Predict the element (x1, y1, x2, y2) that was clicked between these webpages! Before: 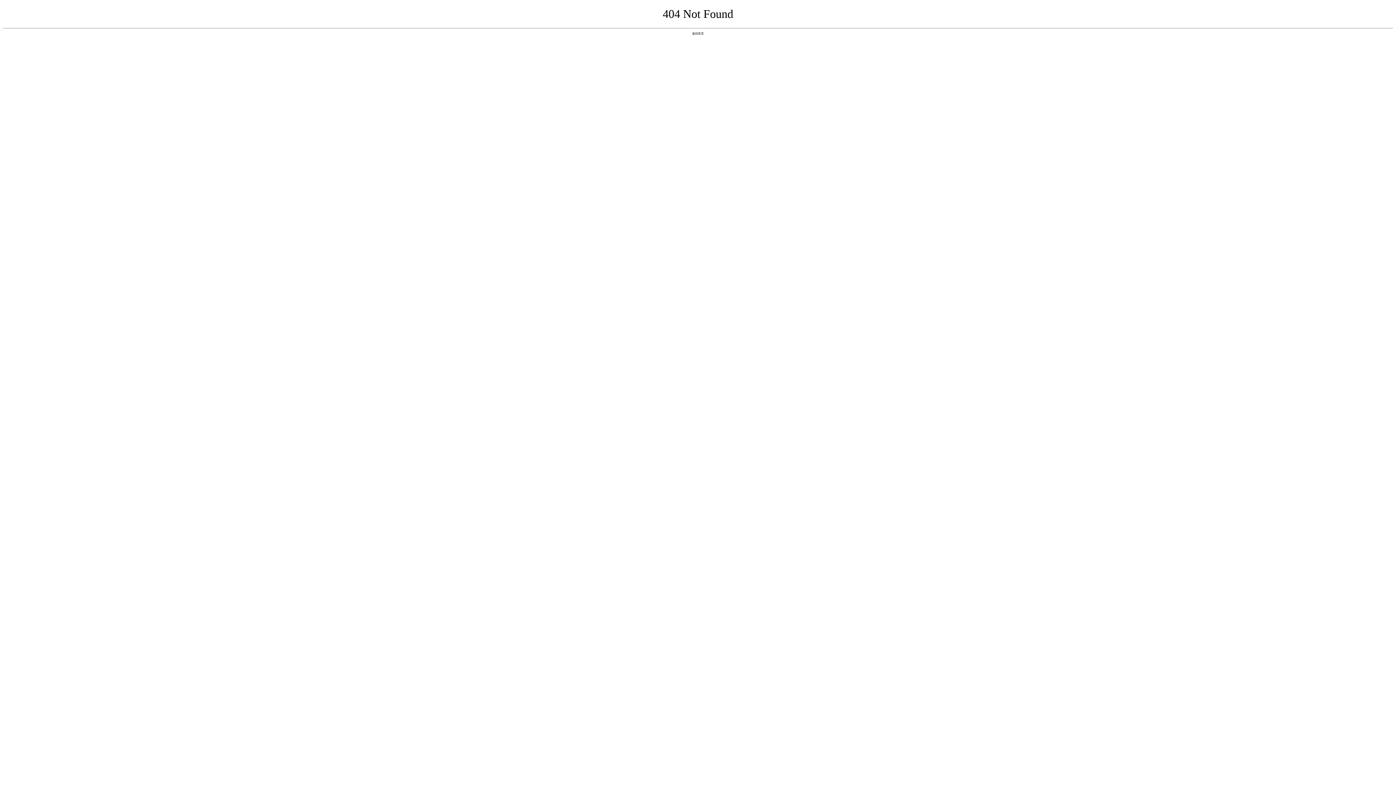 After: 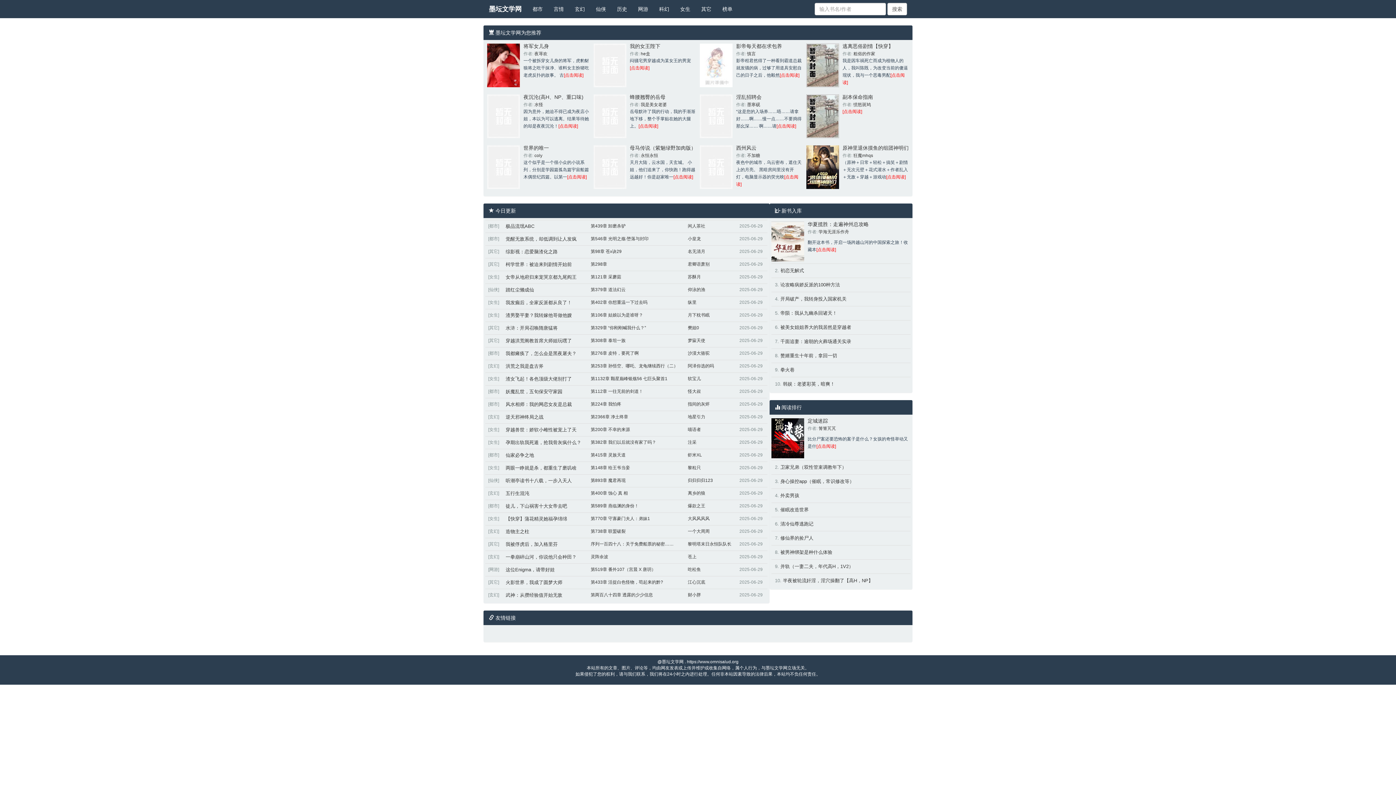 Action: label: 返回首页 bbox: (692, 31, 704, 35)